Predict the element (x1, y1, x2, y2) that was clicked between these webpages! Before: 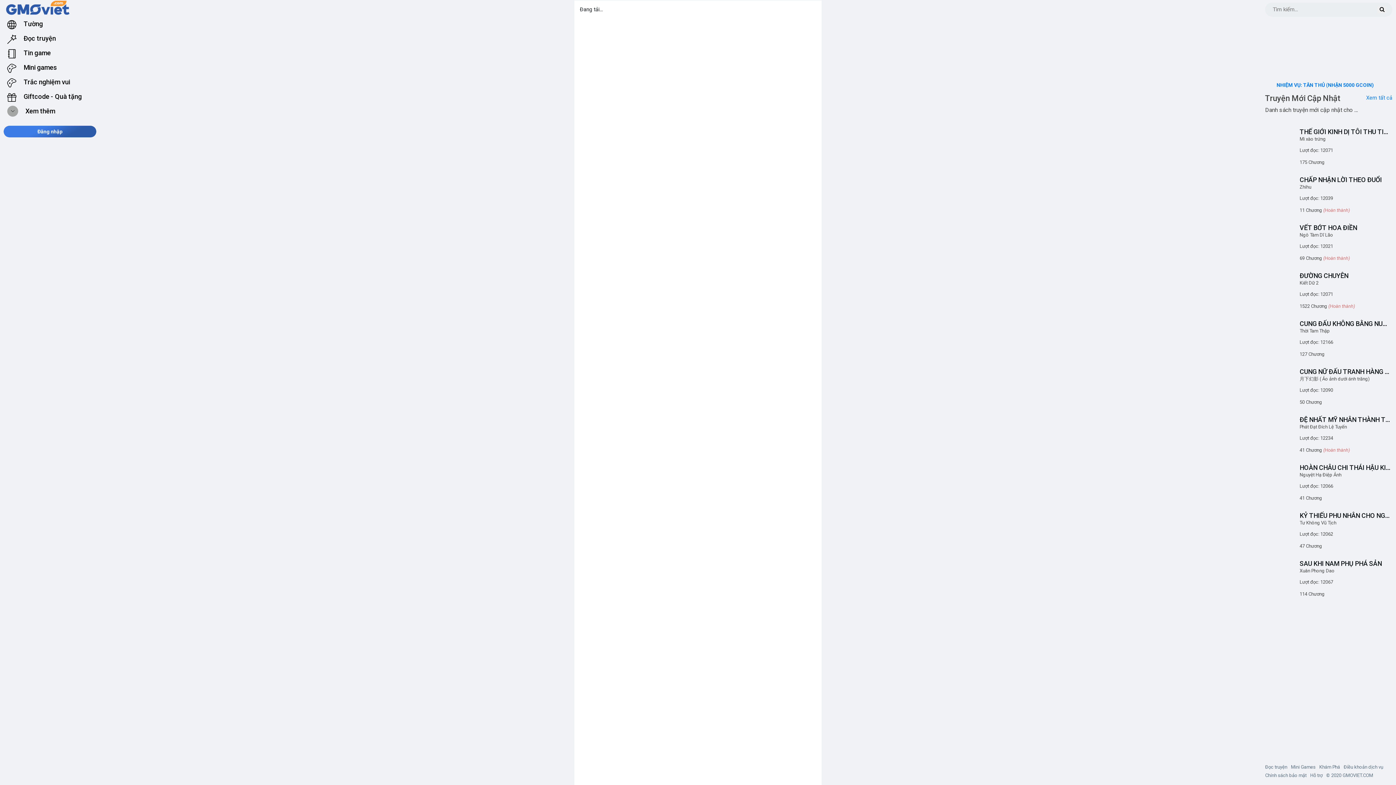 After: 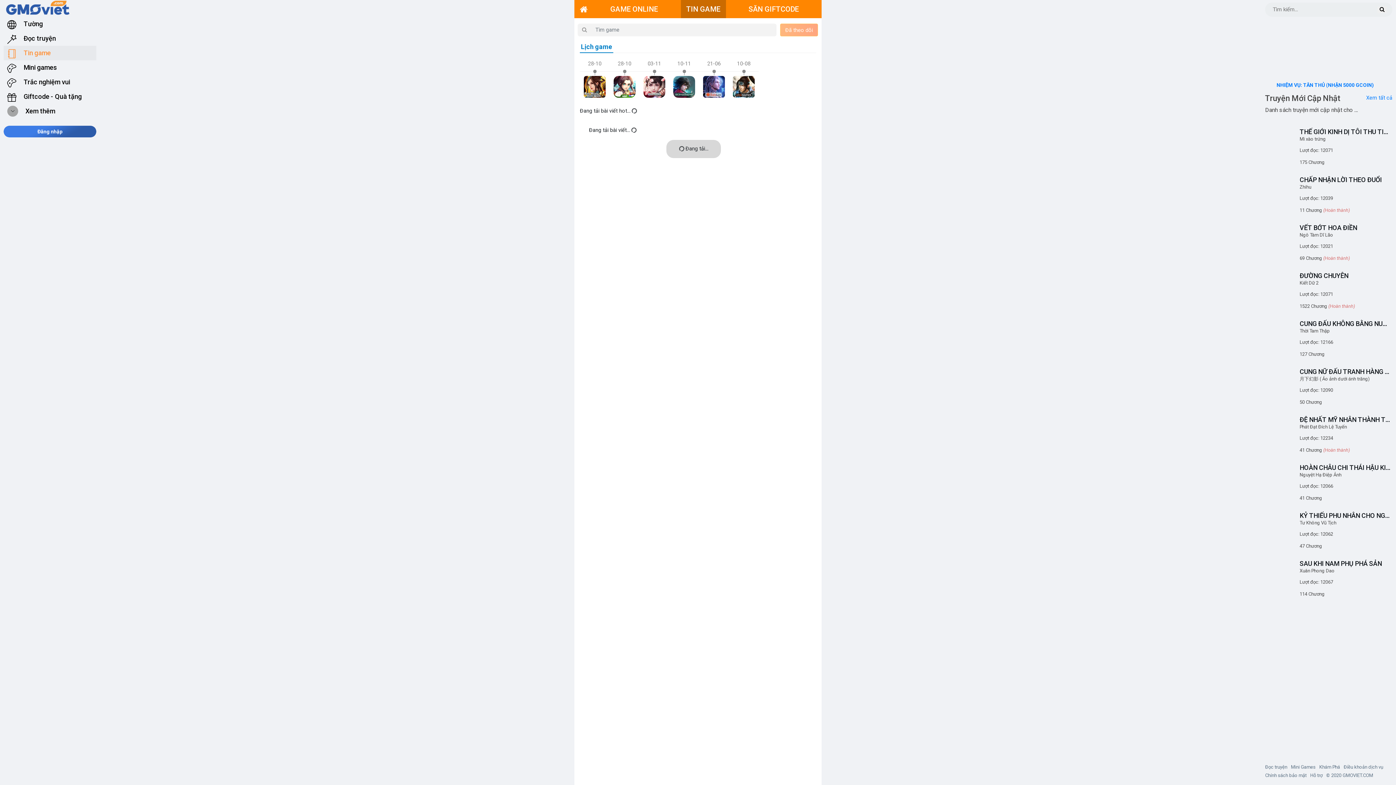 Action: label: Tin game bbox: (7, 47, 92, 58)